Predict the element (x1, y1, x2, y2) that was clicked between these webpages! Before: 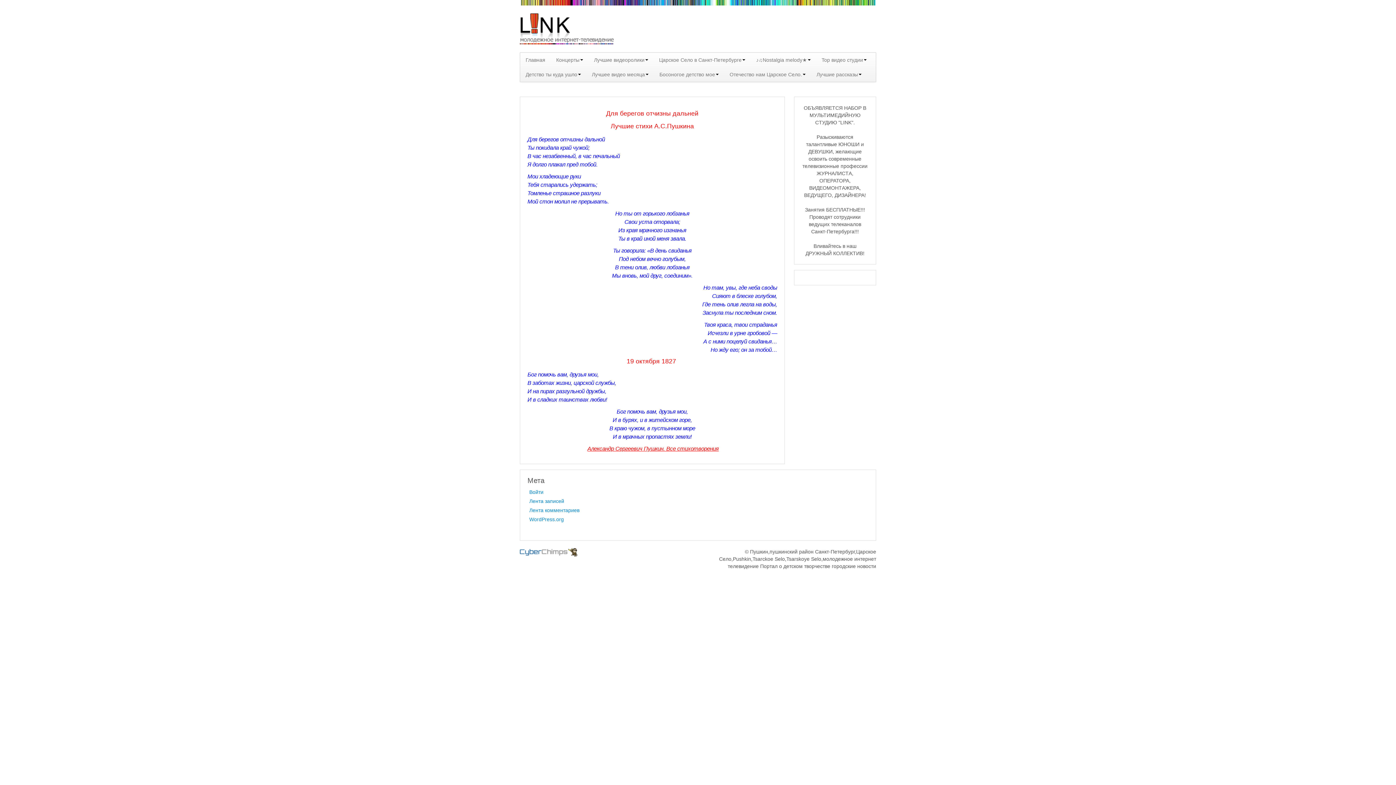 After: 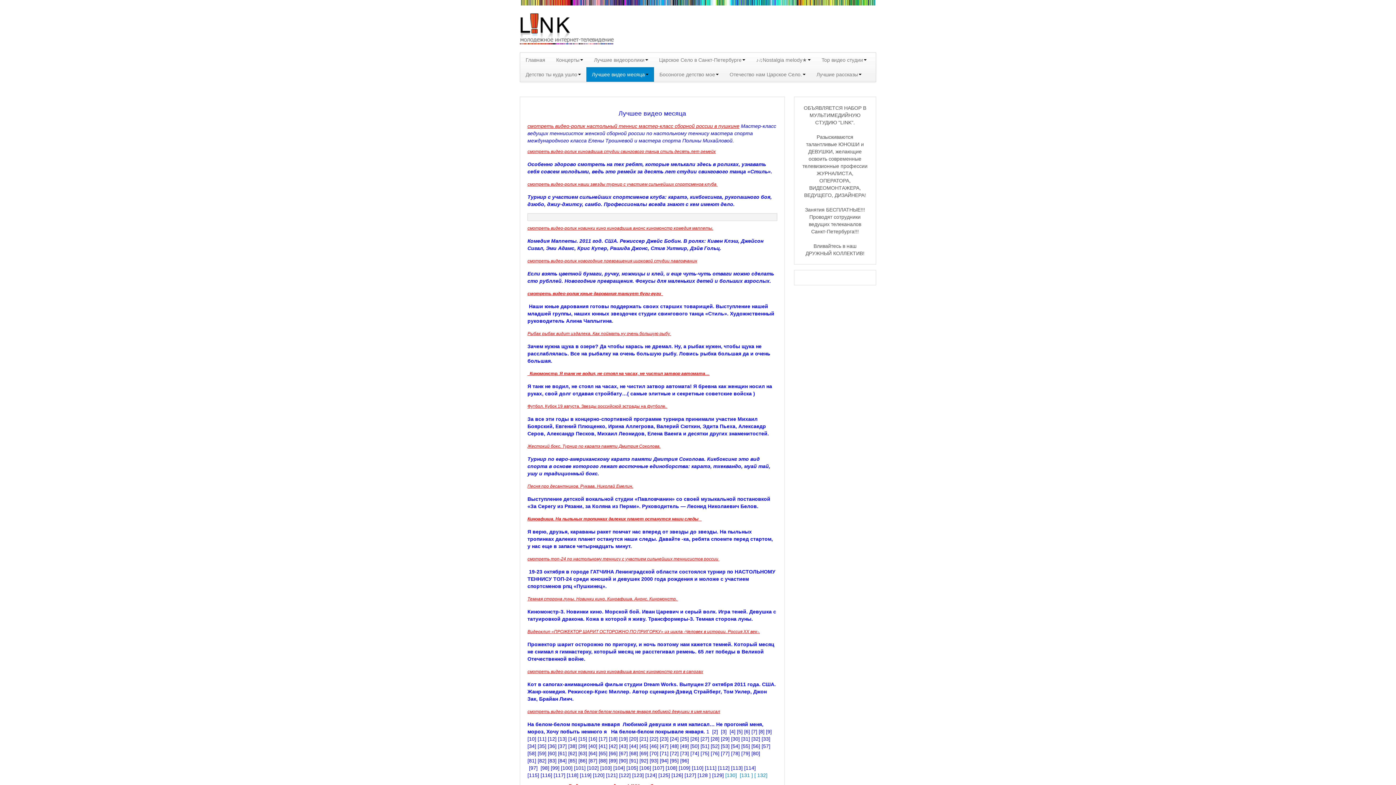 Action: bbox: (586, 67, 654, 81) label: Лучшее видео месяца